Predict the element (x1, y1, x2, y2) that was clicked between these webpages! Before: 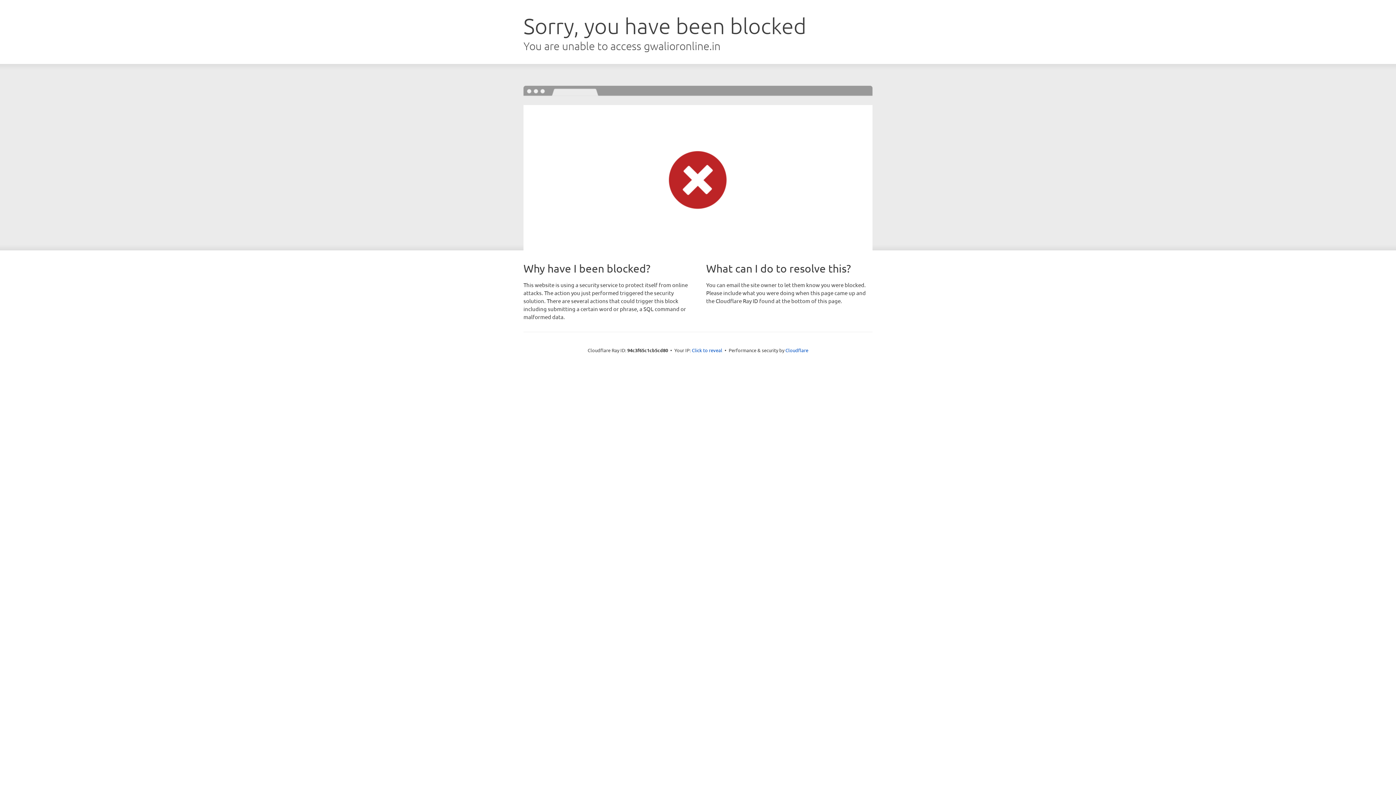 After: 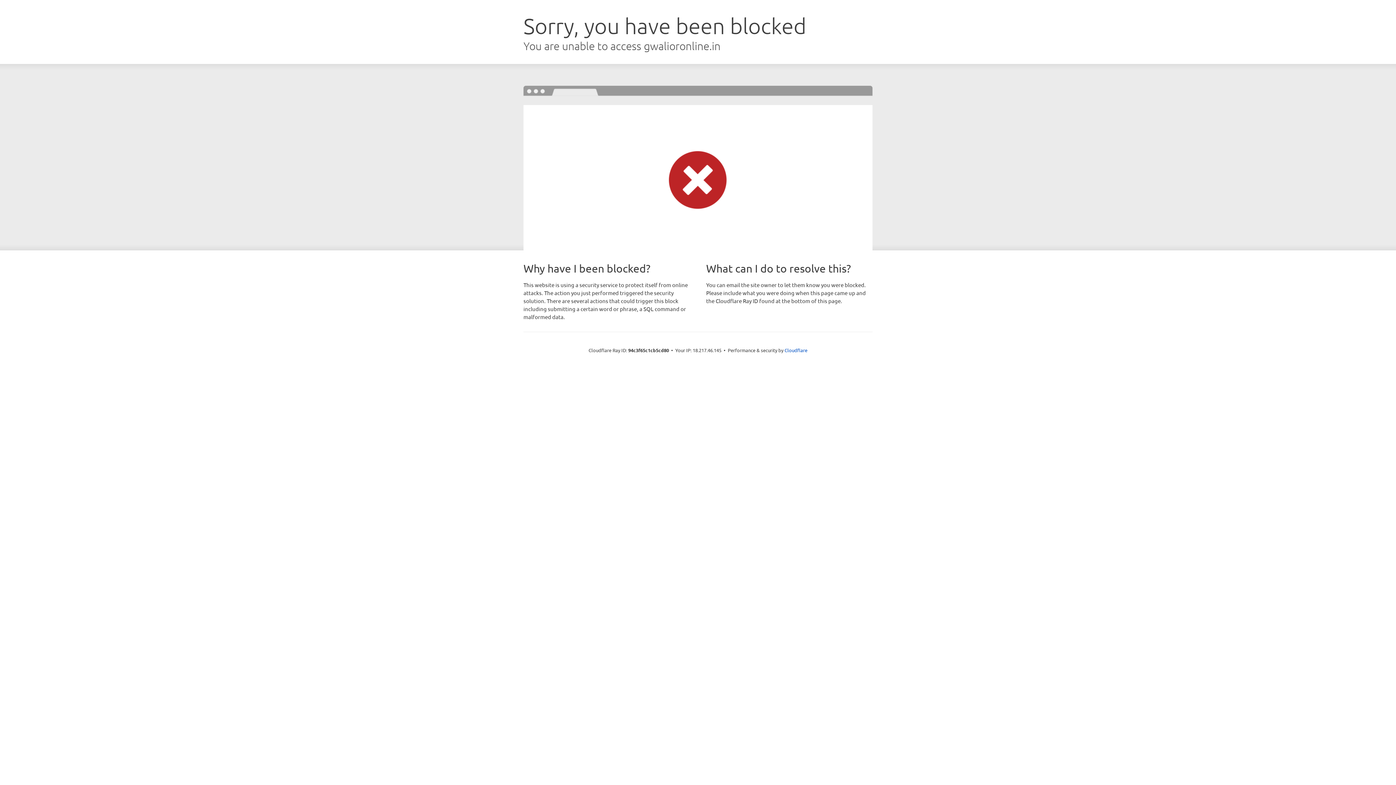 Action: label: Click to reveal bbox: (692, 346, 722, 353)